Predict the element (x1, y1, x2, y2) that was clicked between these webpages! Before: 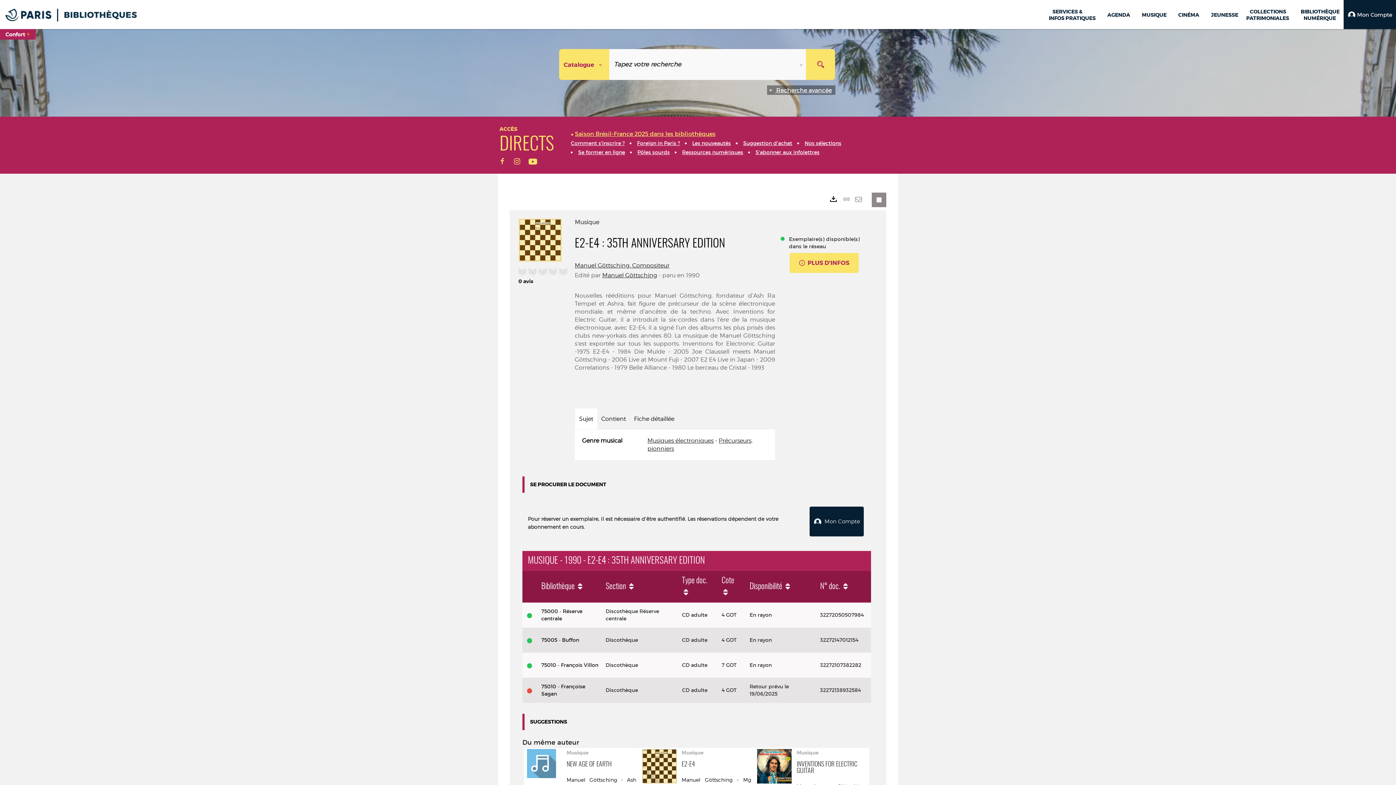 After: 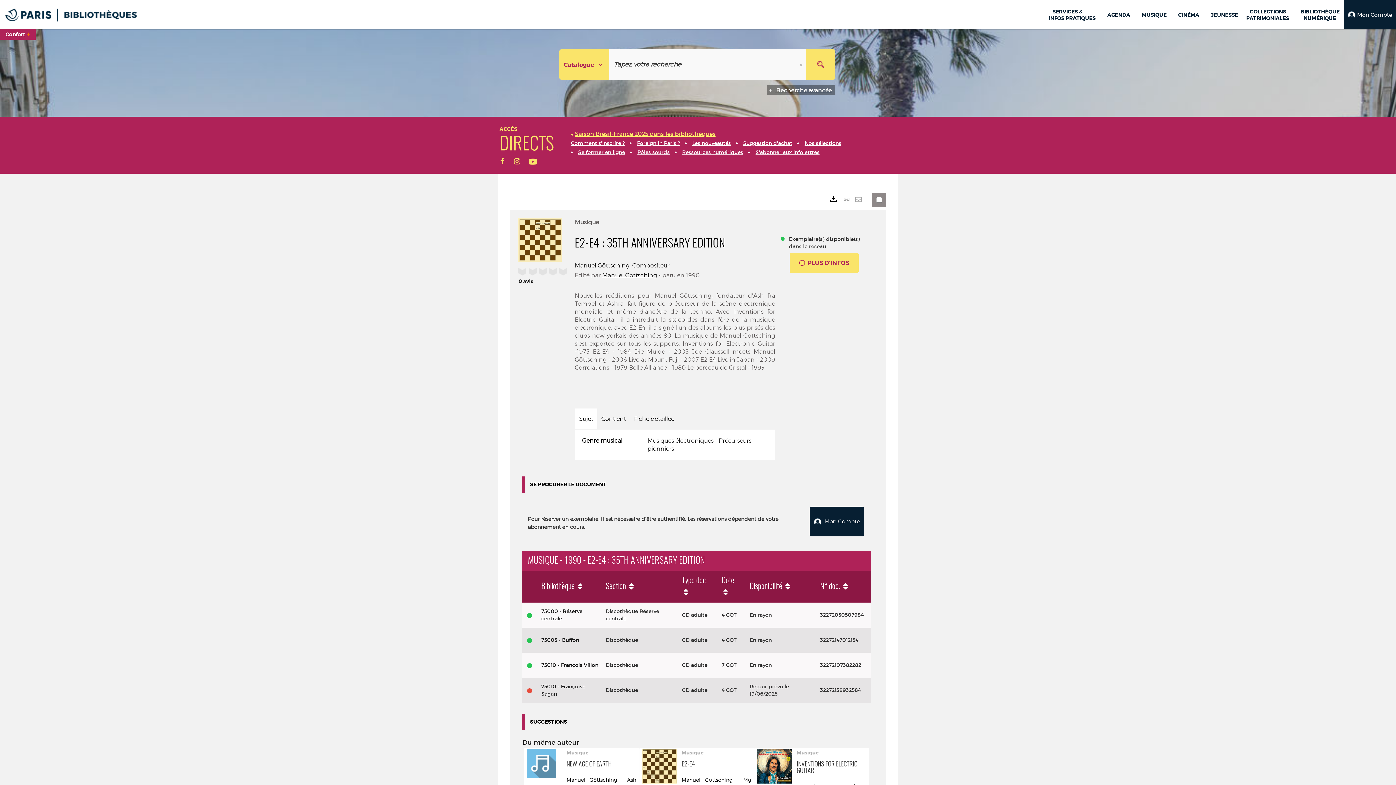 Action: bbox: (578, 149, 625, 155) label: Se former en ligne